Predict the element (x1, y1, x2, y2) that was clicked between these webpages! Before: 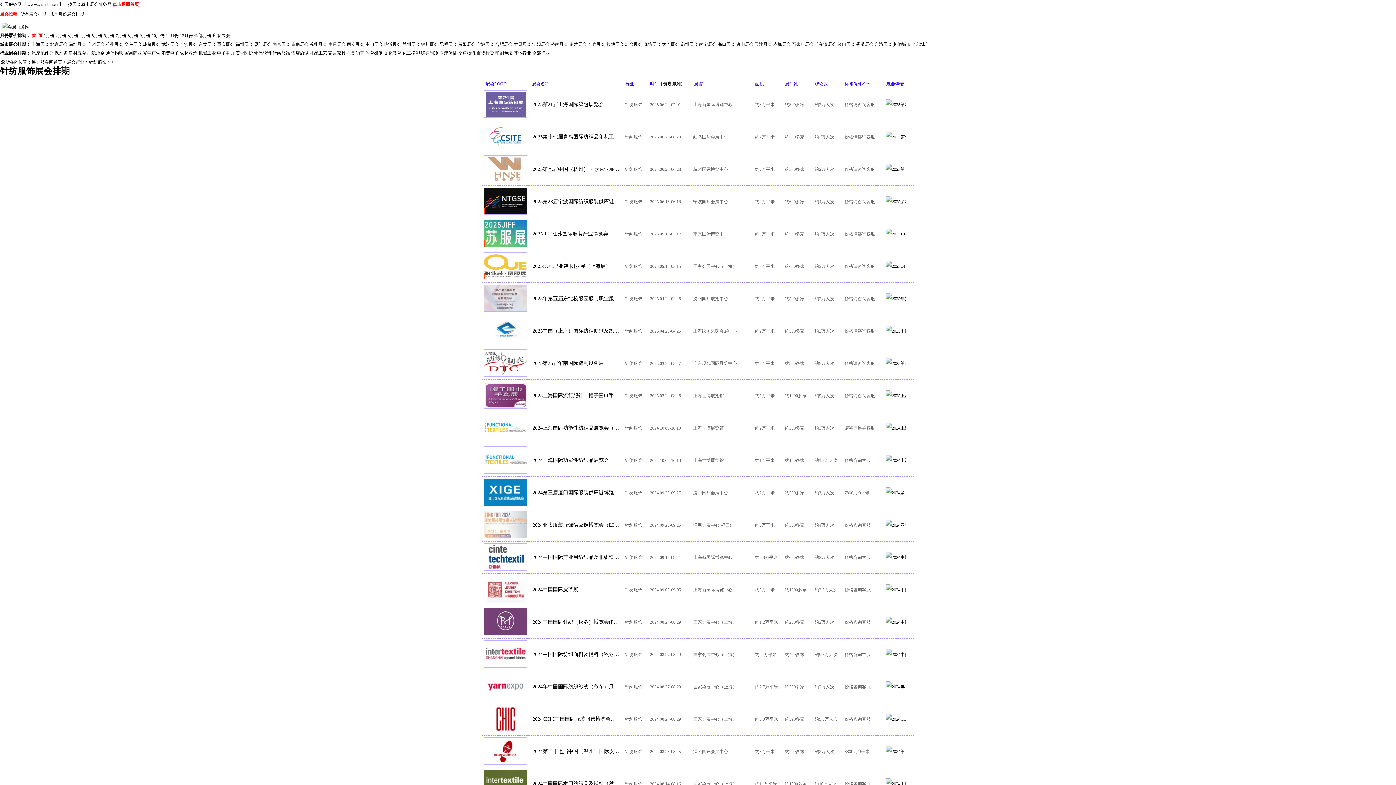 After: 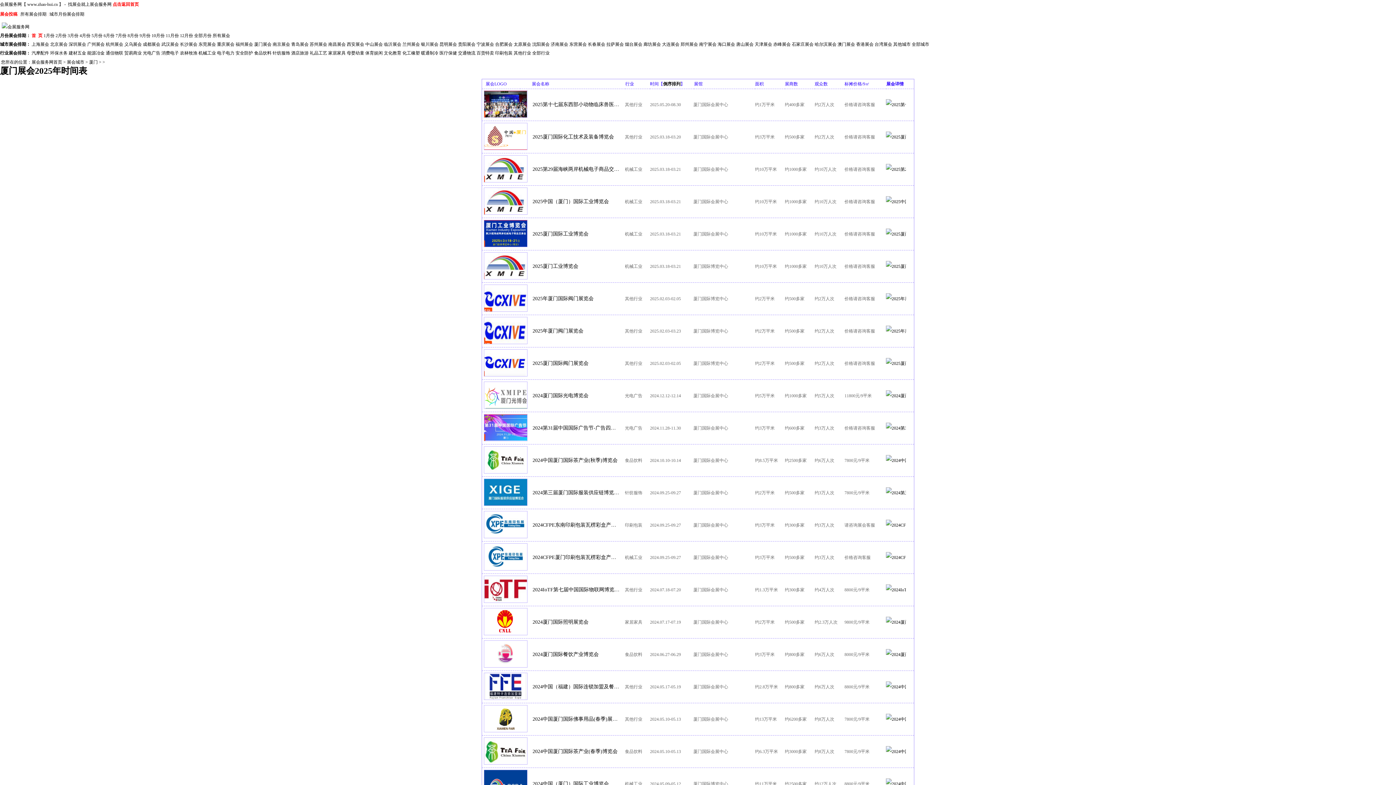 Action: label: 厦门展会 bbox: (254, 41, 271, 46)